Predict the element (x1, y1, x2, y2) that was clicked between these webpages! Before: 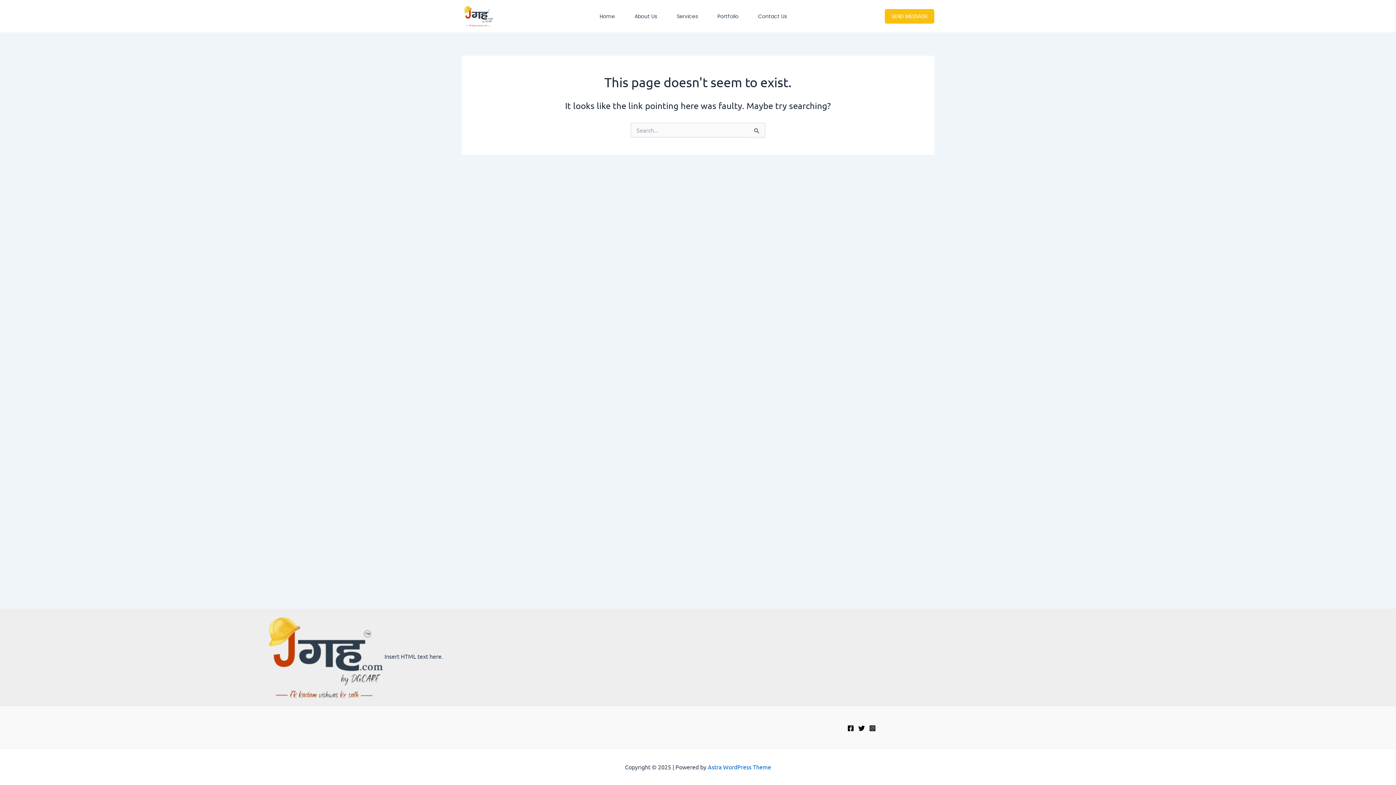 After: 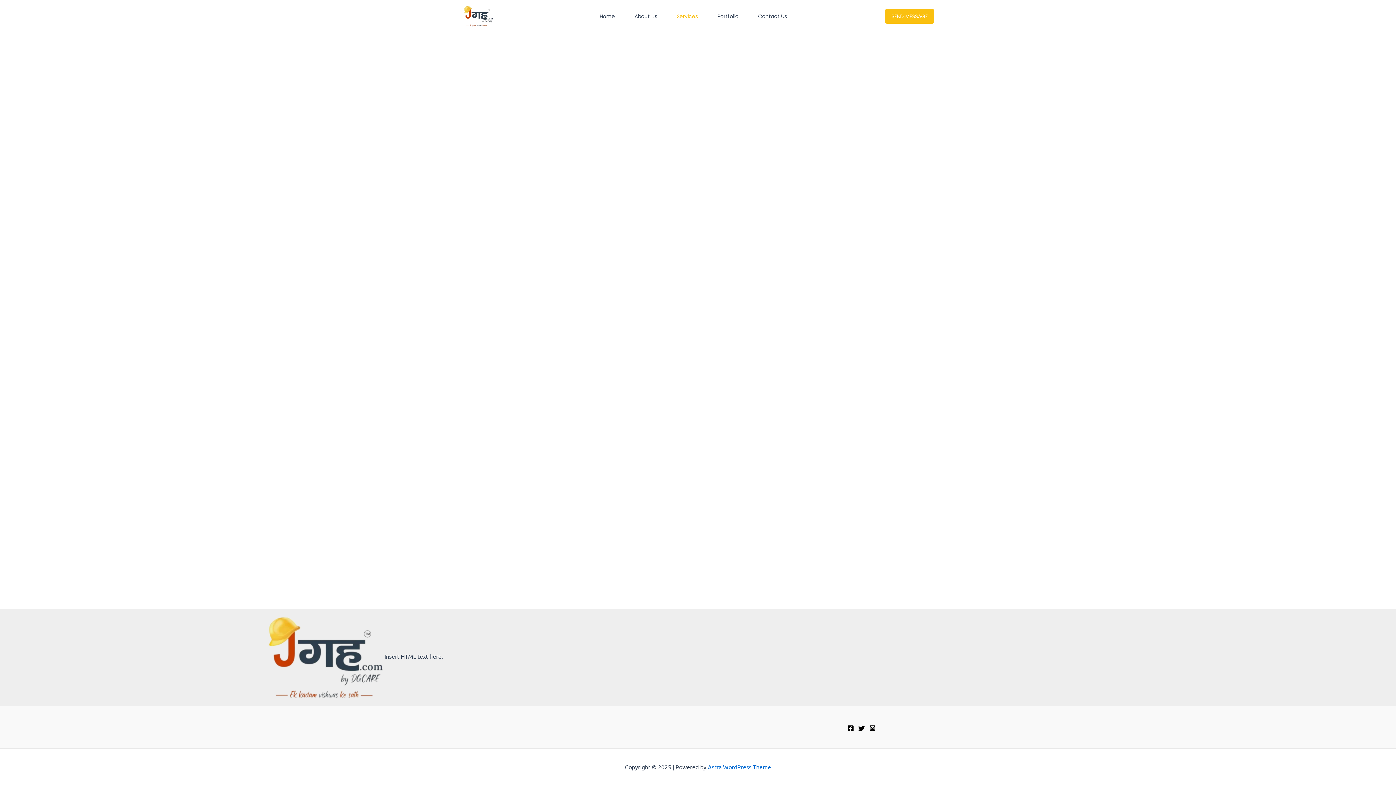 Action: bbox: (671, 10, 712, 21) label: Services